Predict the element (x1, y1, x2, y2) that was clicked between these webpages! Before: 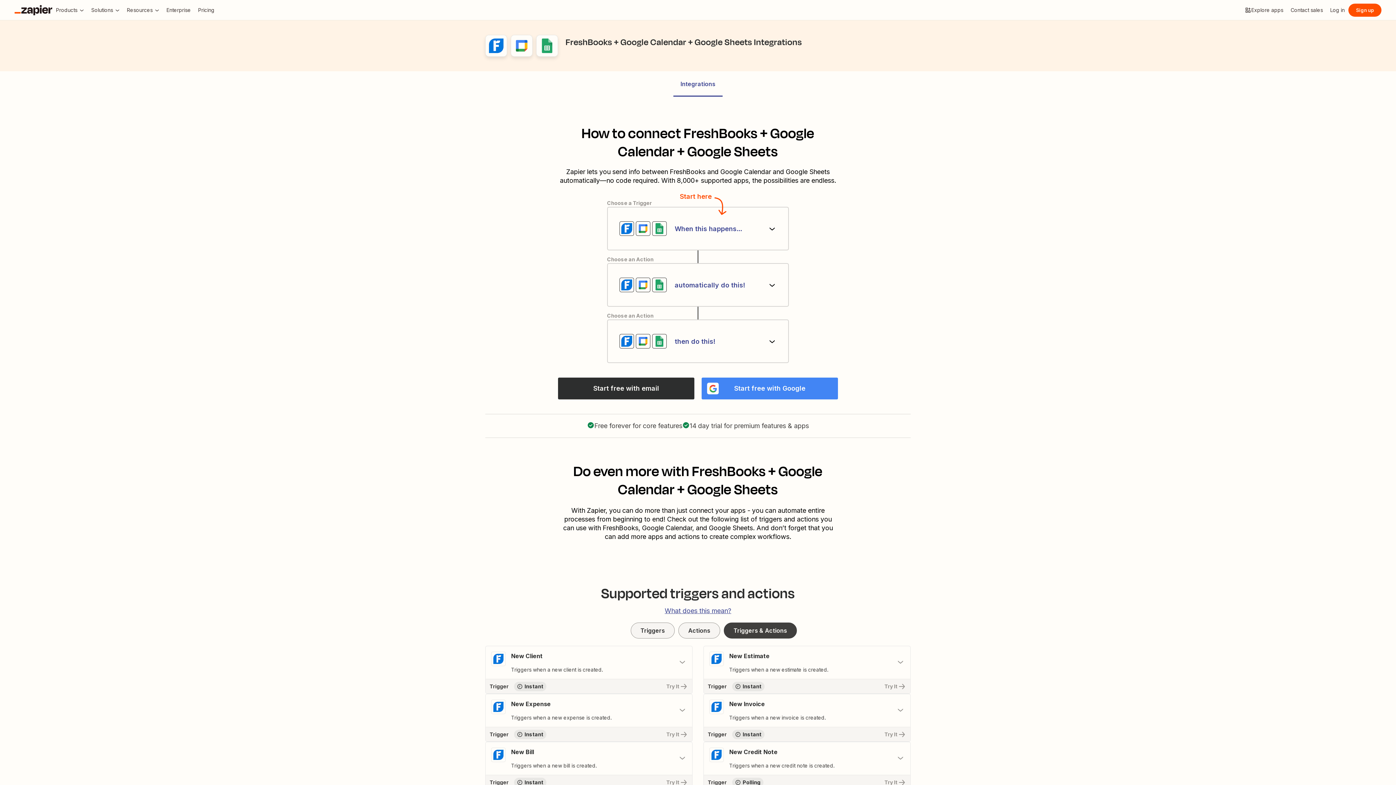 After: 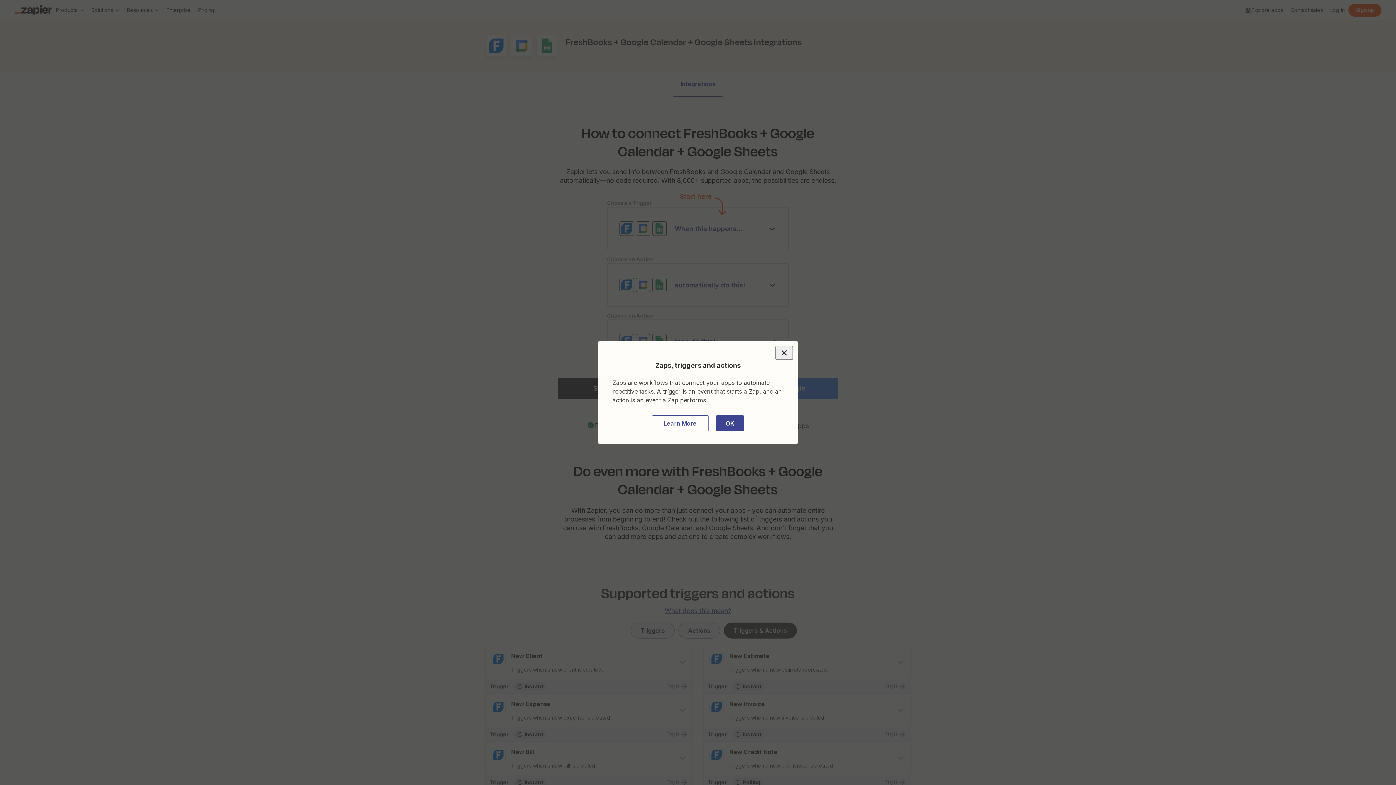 Action: bbox: (664, 606, 731, 615) label: What does this mean?